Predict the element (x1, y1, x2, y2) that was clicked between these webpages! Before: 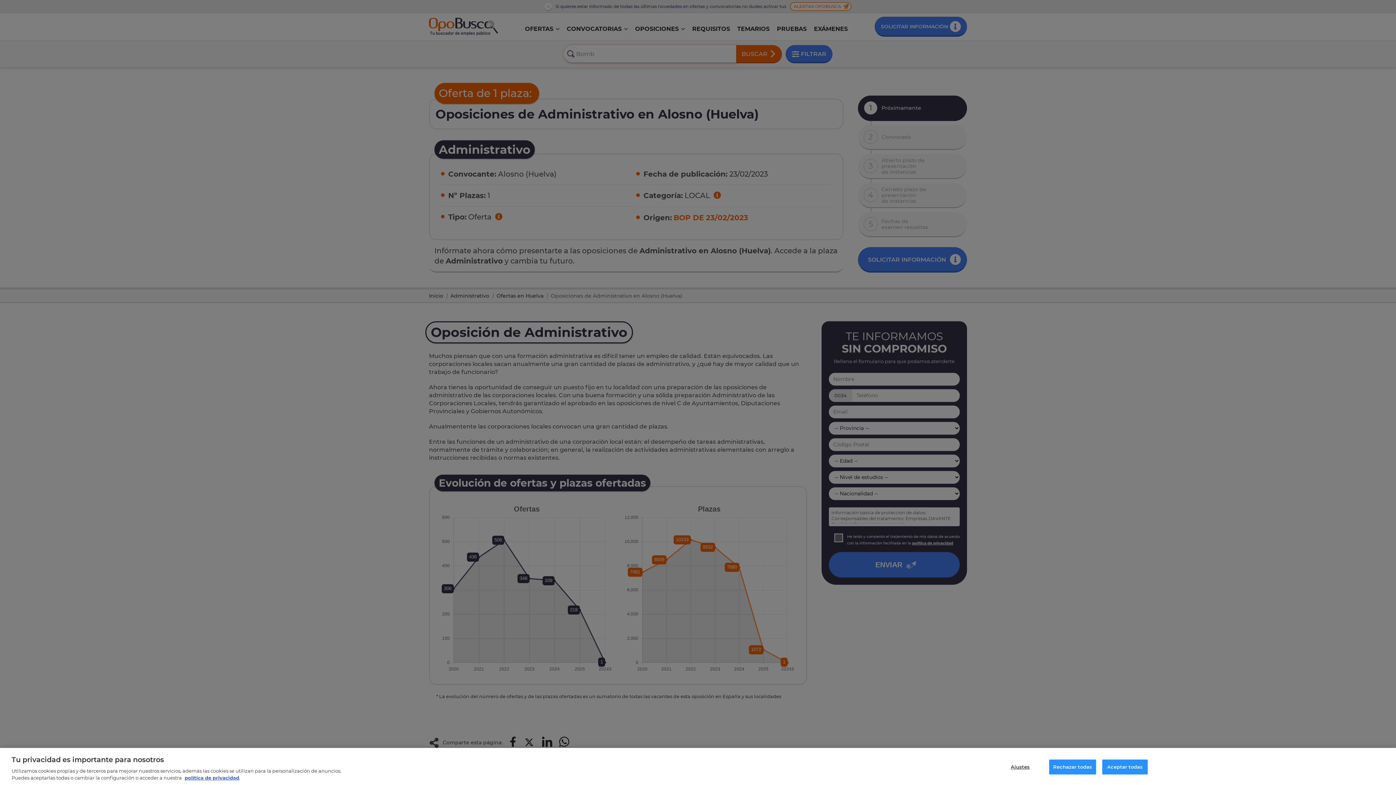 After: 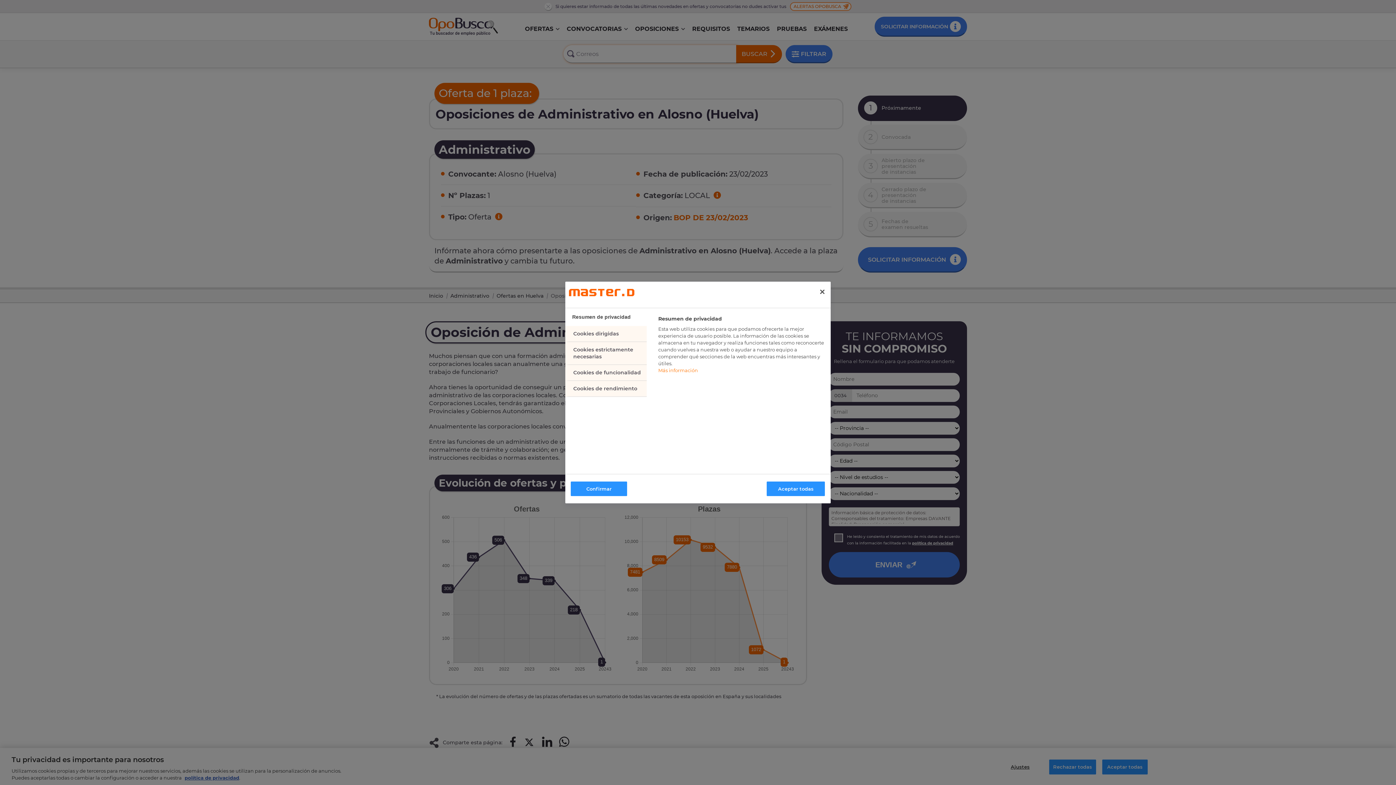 Action: bbox: (997, 760, 1043, 774) label: Ajustes